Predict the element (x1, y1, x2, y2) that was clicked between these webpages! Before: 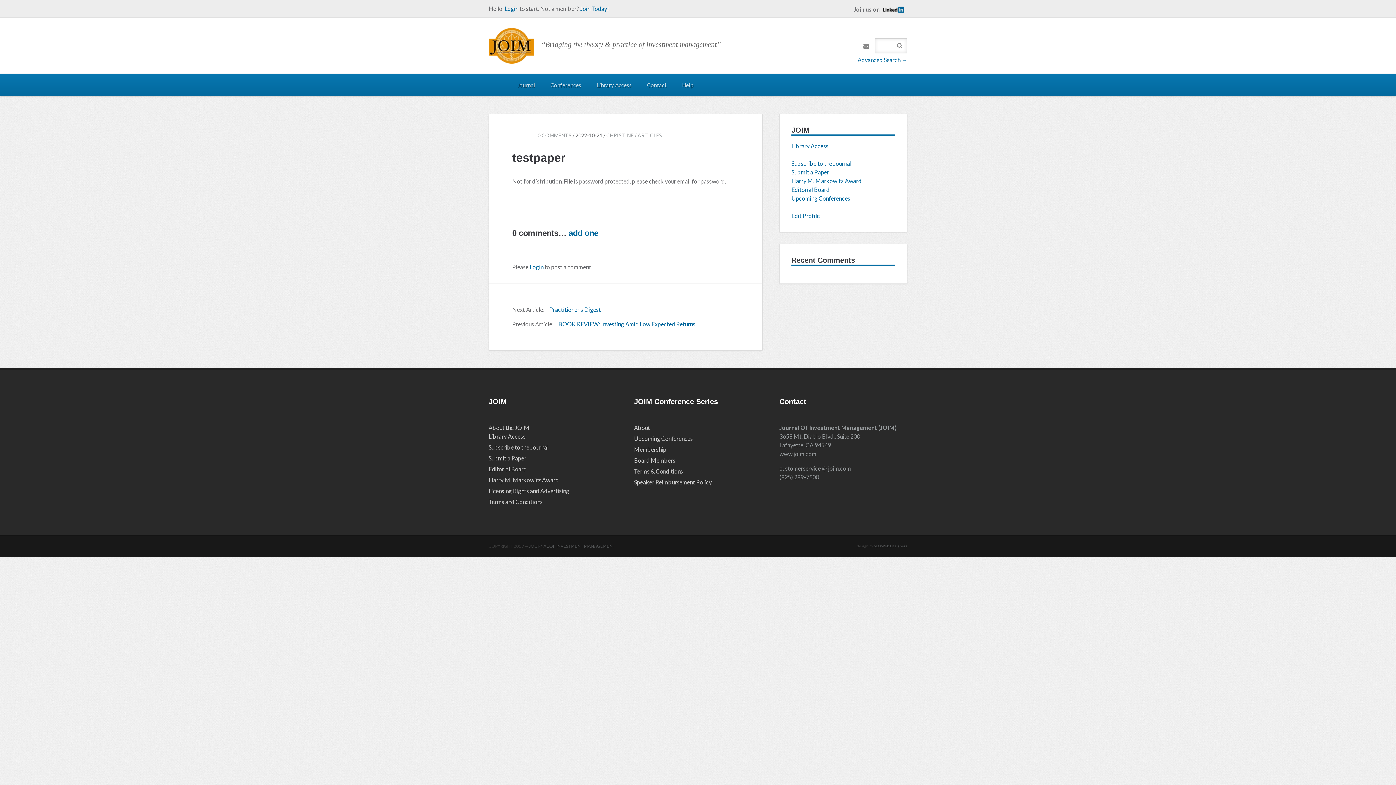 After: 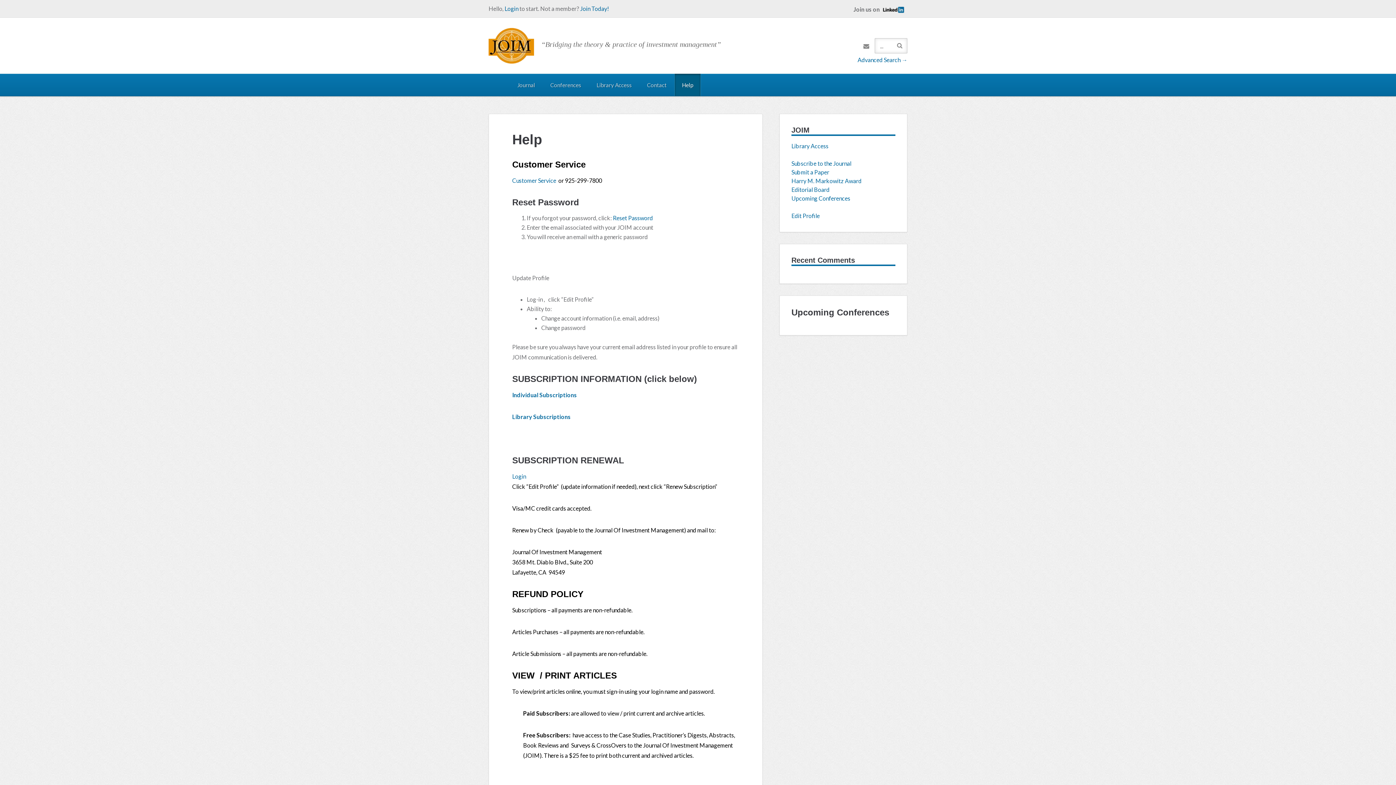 Action: bbox: (674, 73, 701, 96) label: Help